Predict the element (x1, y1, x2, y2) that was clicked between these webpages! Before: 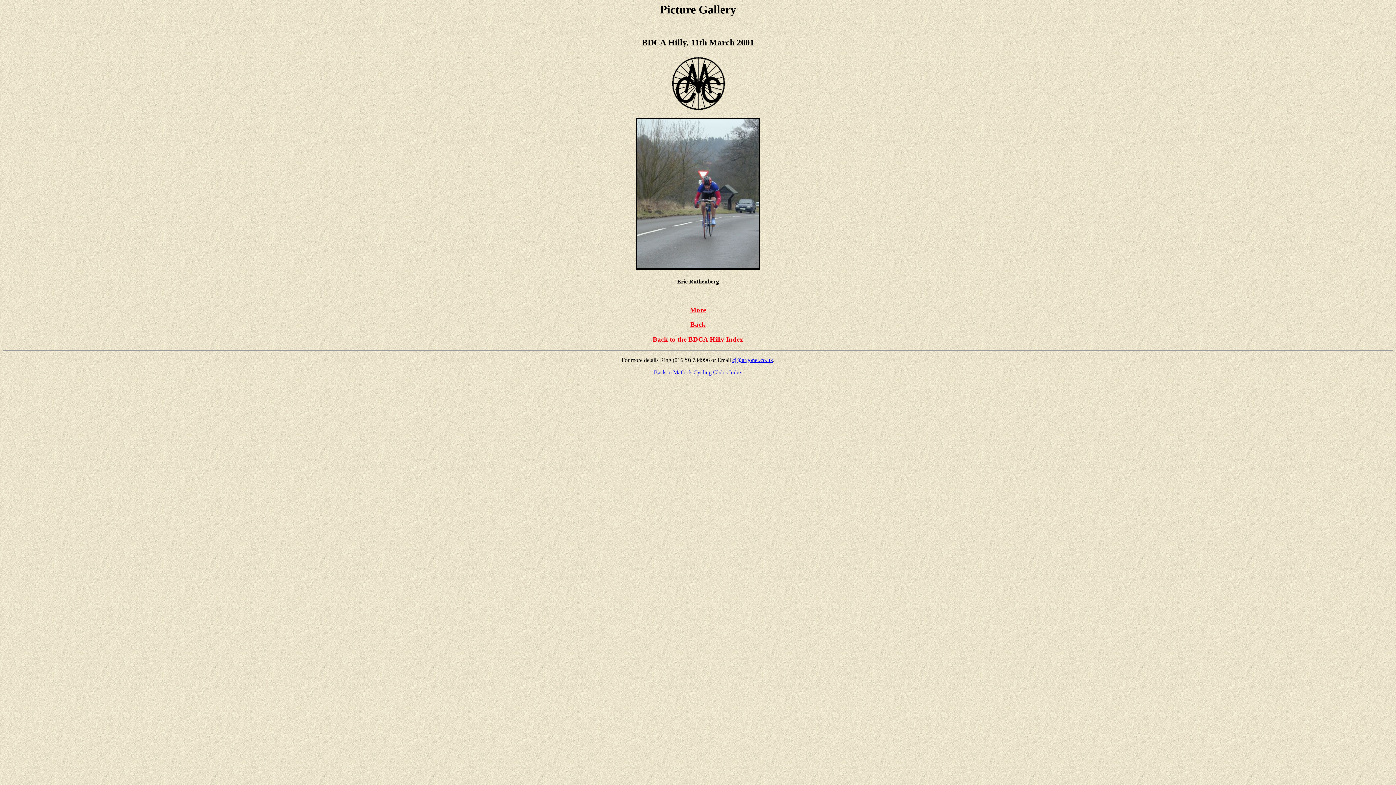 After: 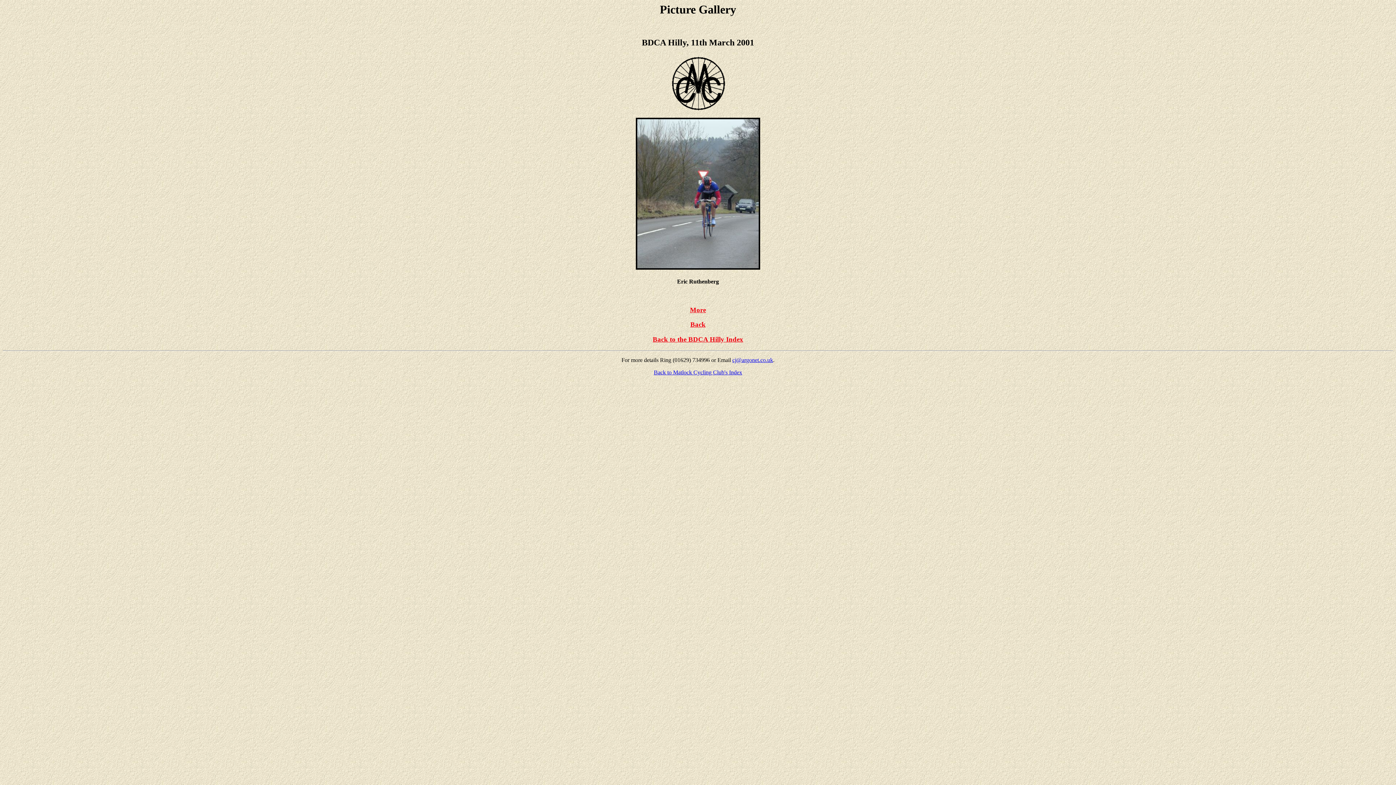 Action: bbox: (732, 356, 773, 363) label: cj@argonet.co.uk